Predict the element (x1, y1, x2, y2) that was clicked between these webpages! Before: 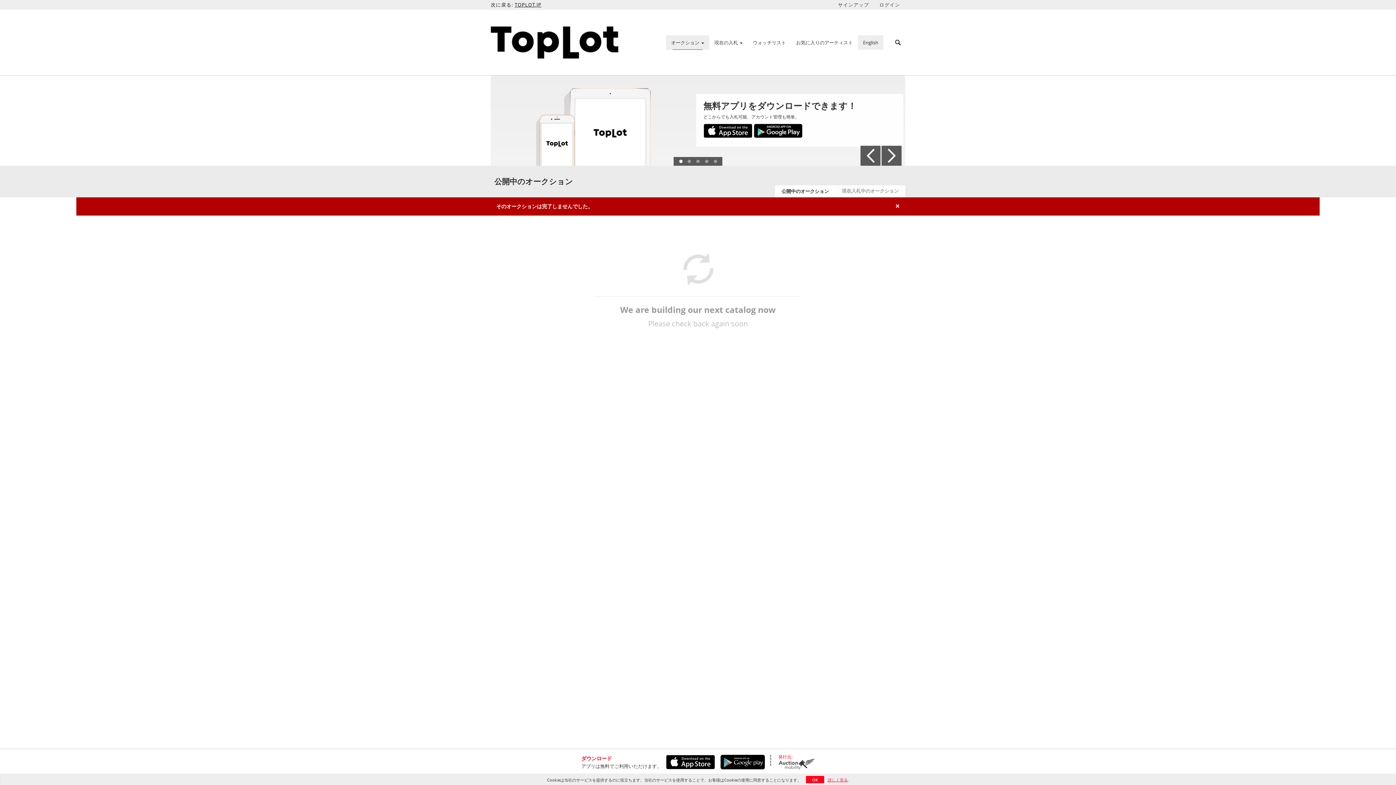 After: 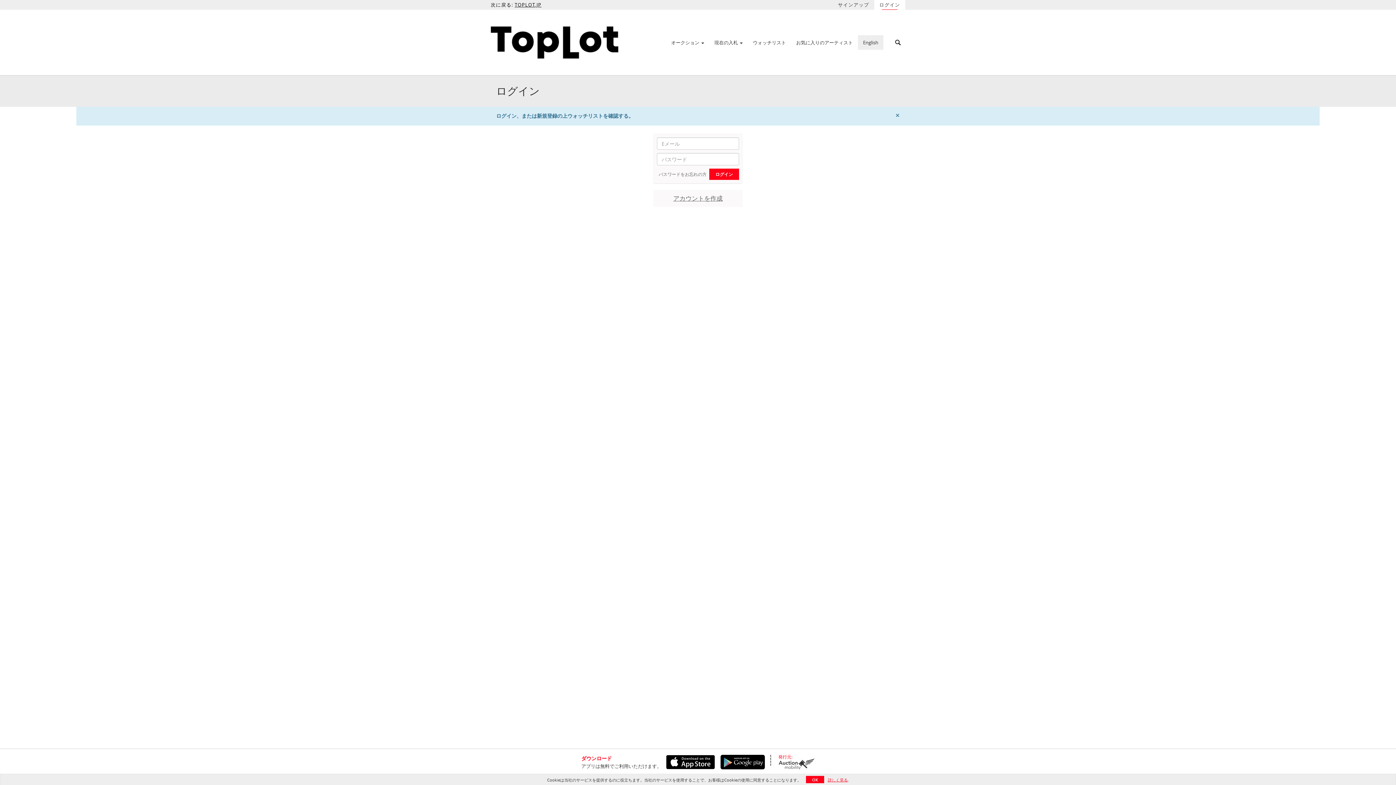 Action: bbox: (748, 36, 791, 48) label: ウォッチリスト